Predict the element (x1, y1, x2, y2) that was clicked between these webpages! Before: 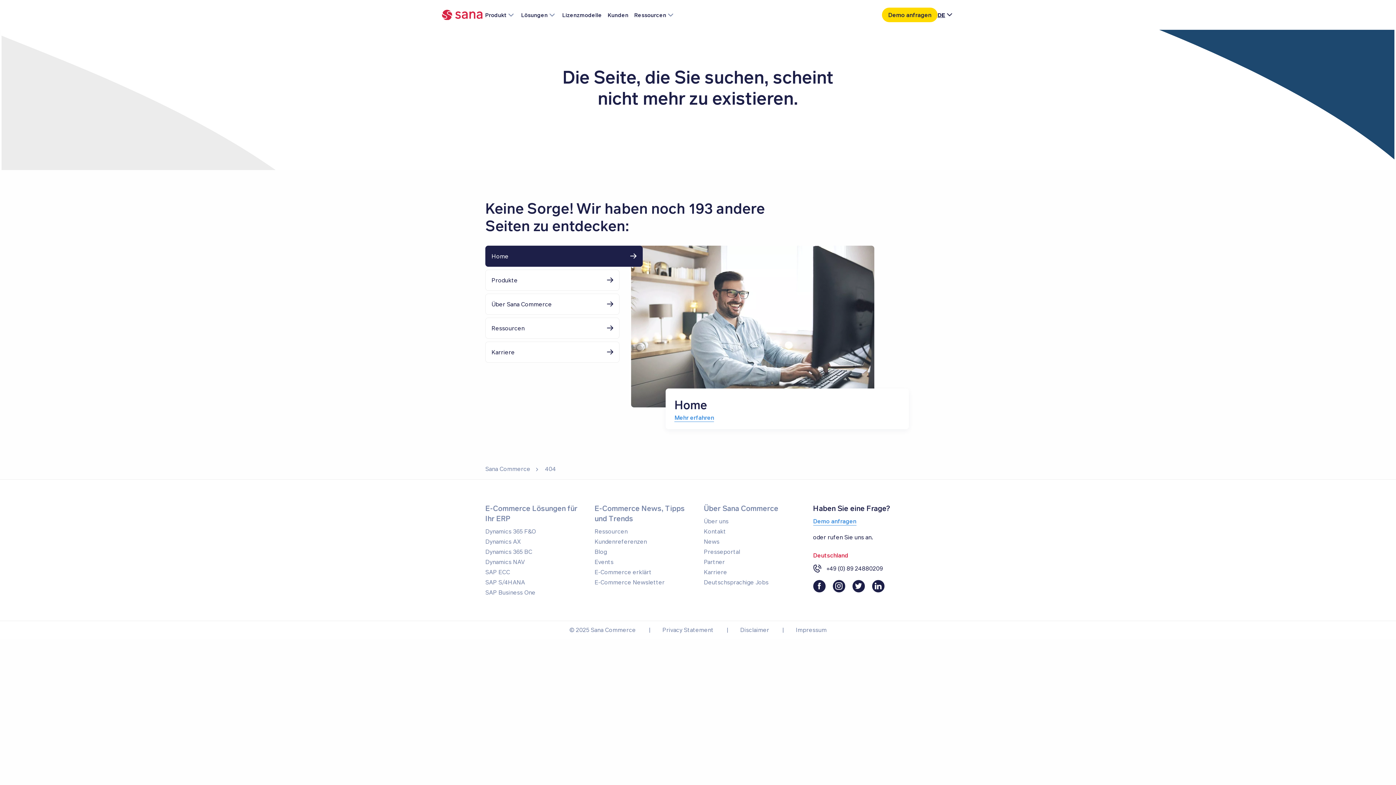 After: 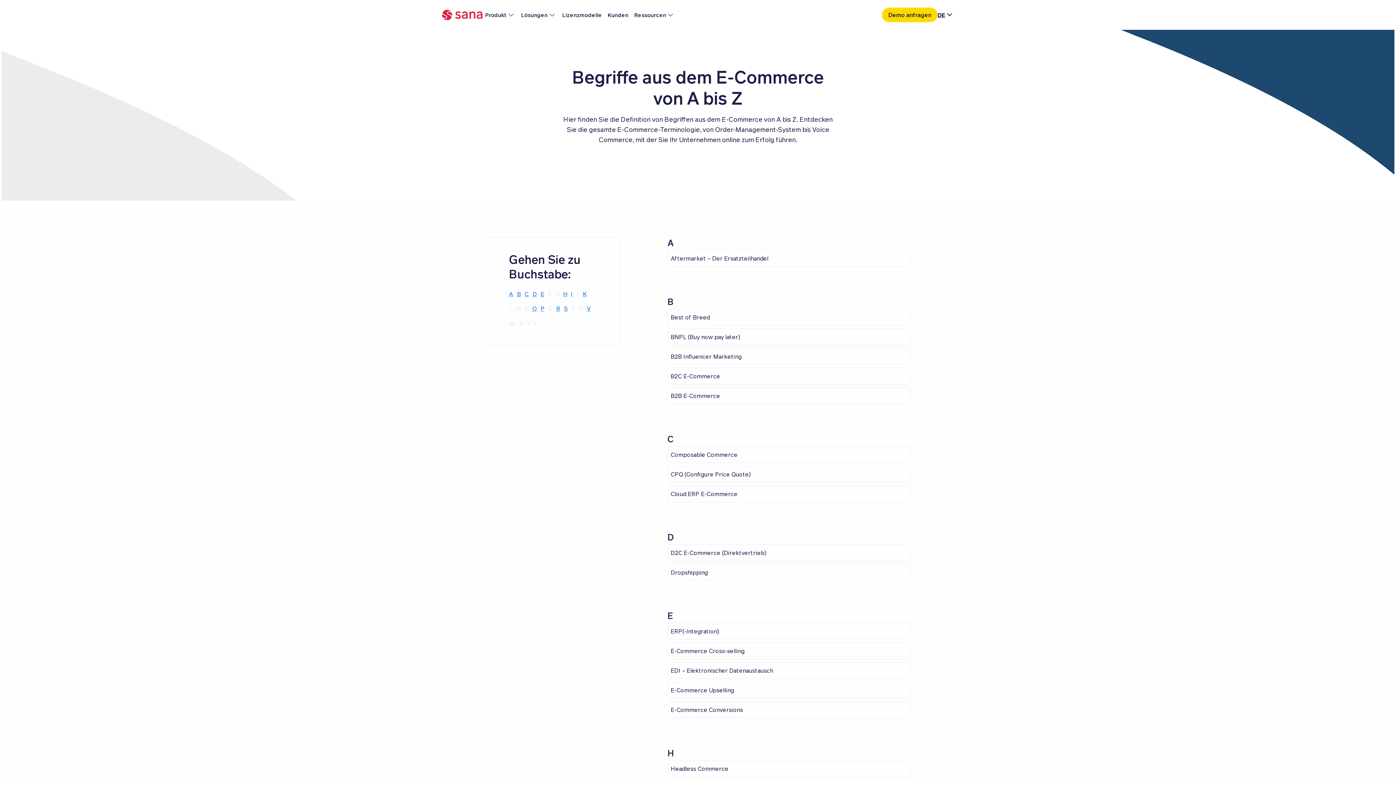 Action: bbox: (594, 568, 651, 576) label: E-Commerce erklärt